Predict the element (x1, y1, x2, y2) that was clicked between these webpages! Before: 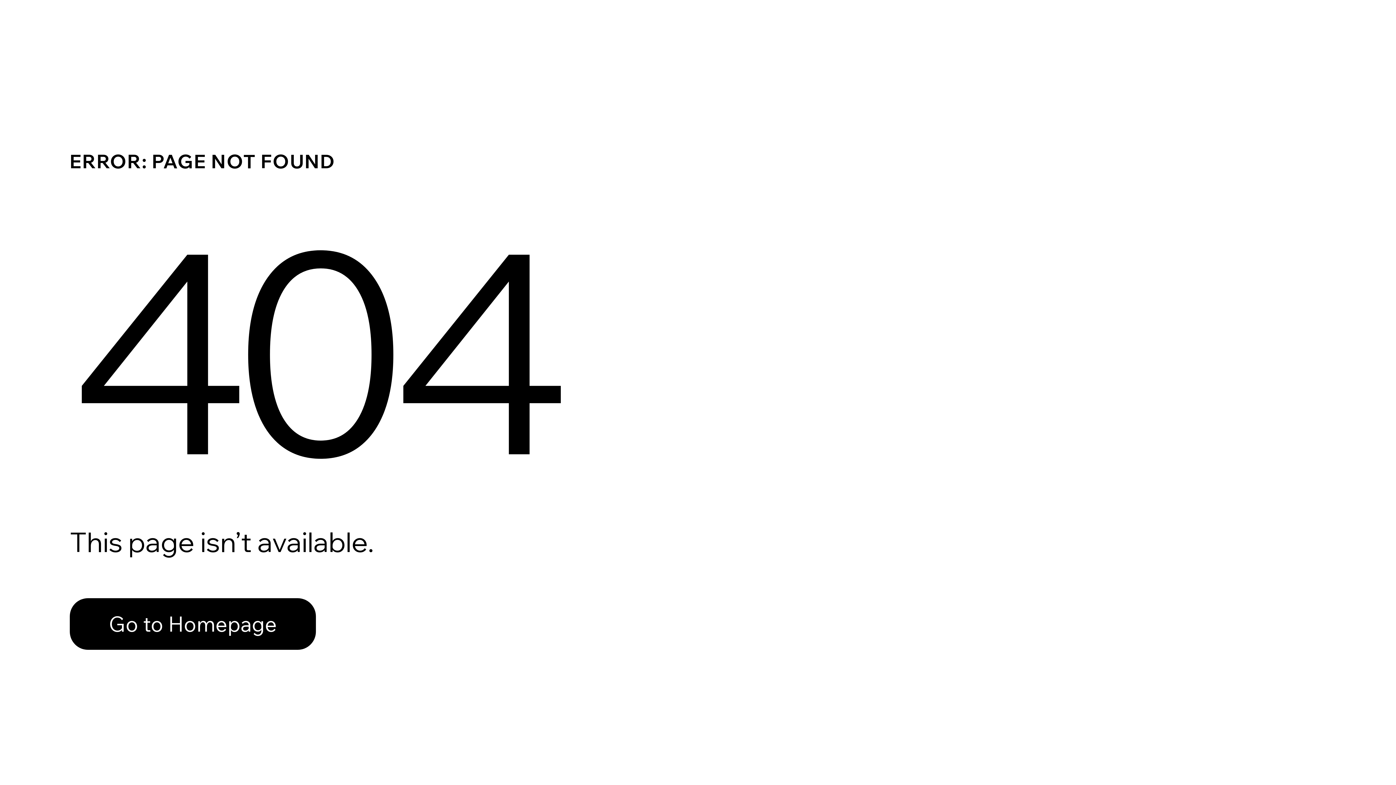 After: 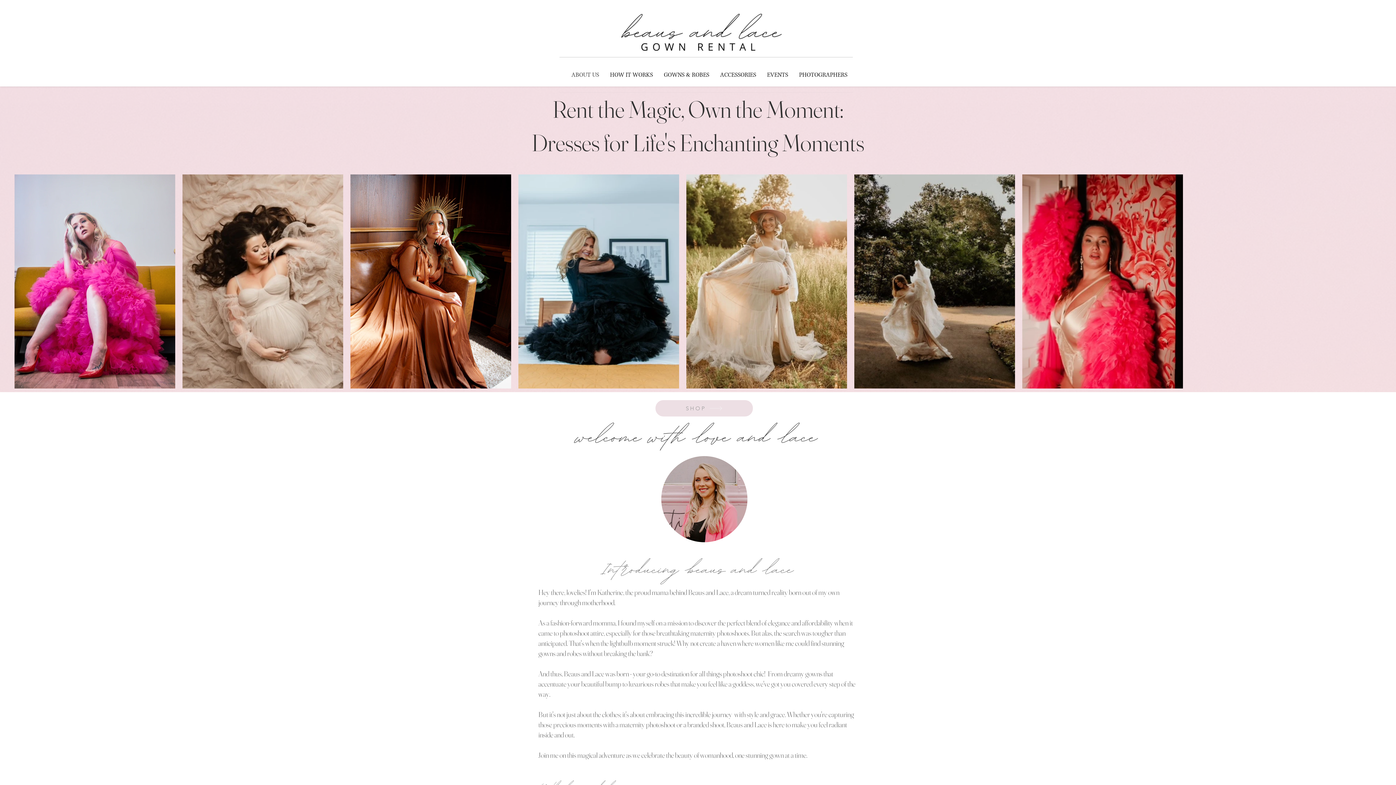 Action: label: Go to Homepage bbox: (69, 582, 768, 659)